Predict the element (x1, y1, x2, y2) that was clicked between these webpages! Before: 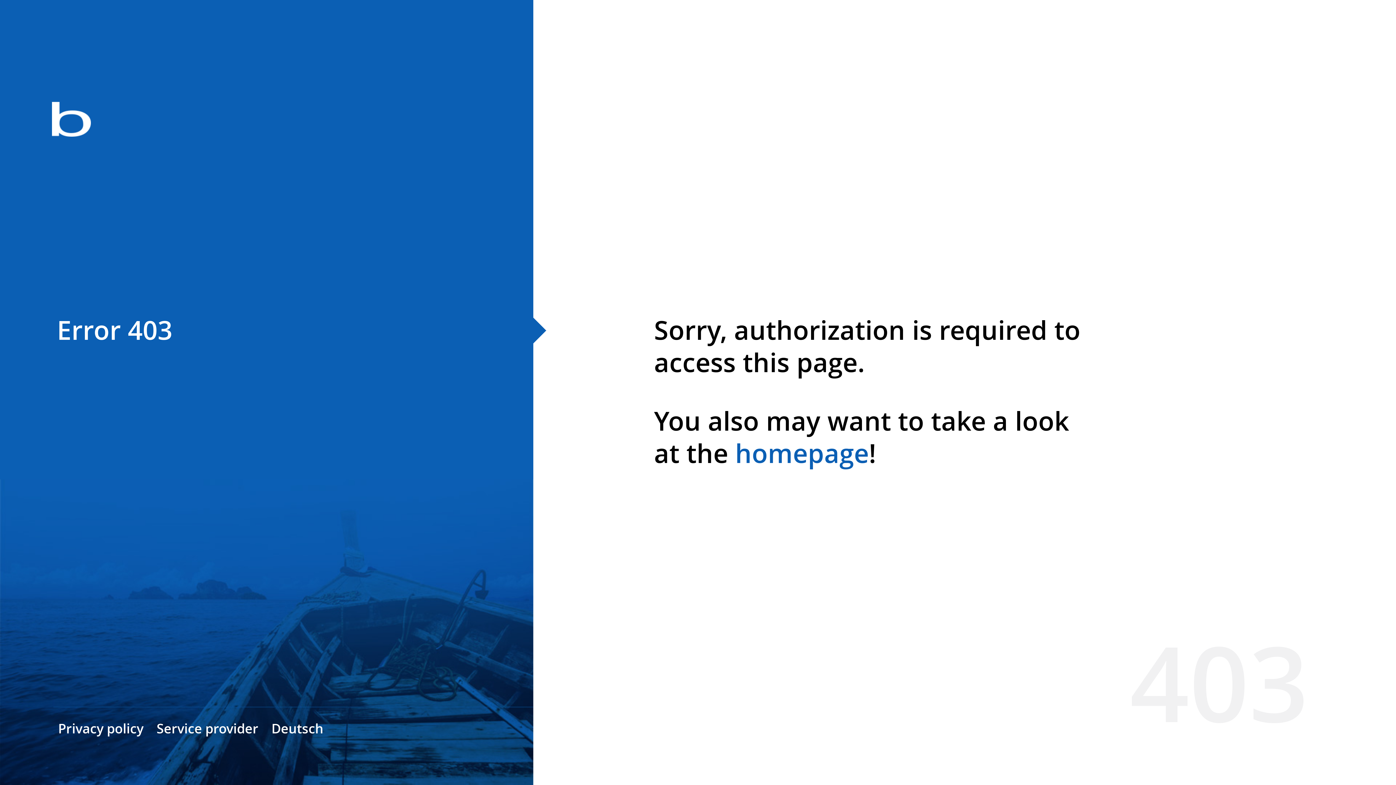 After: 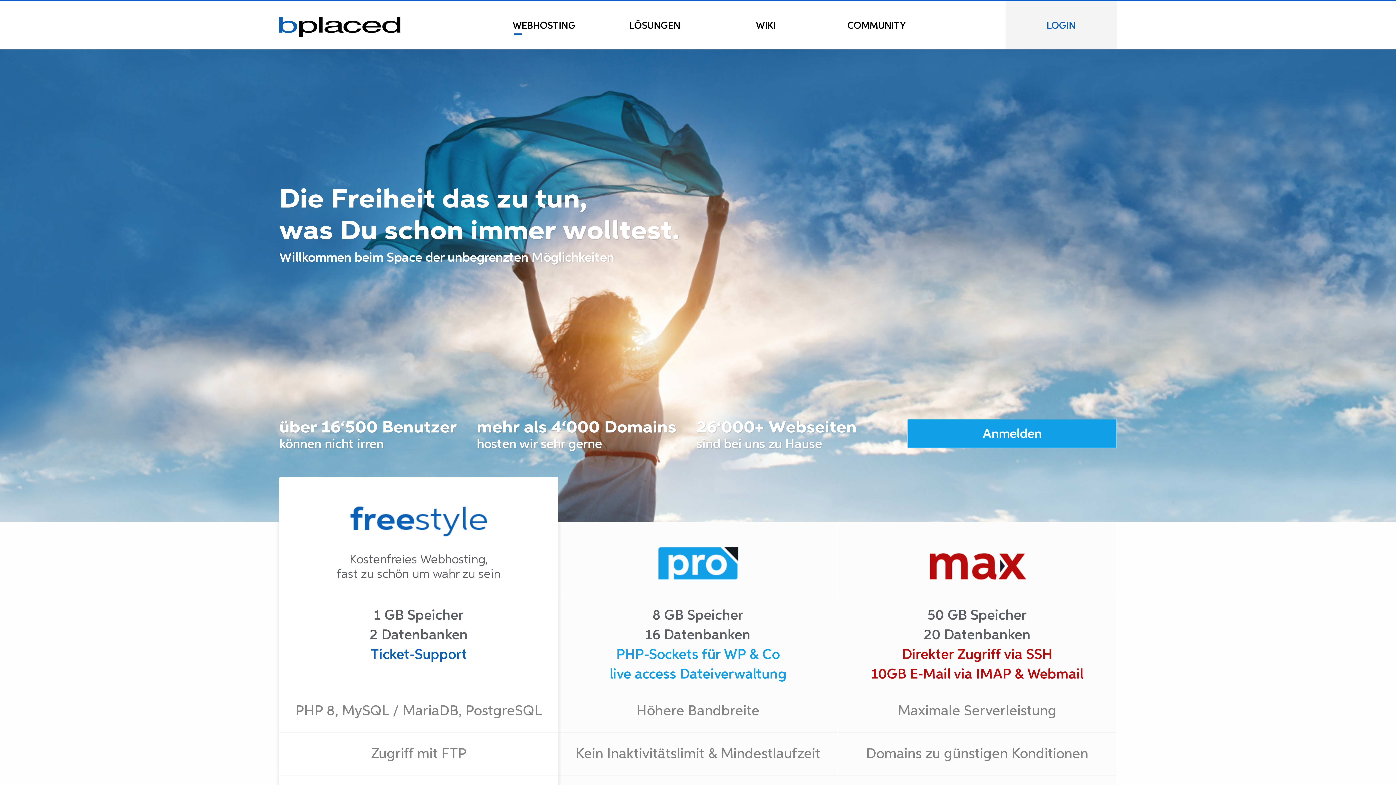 Action: bbox: (0, 78, 533, 163)